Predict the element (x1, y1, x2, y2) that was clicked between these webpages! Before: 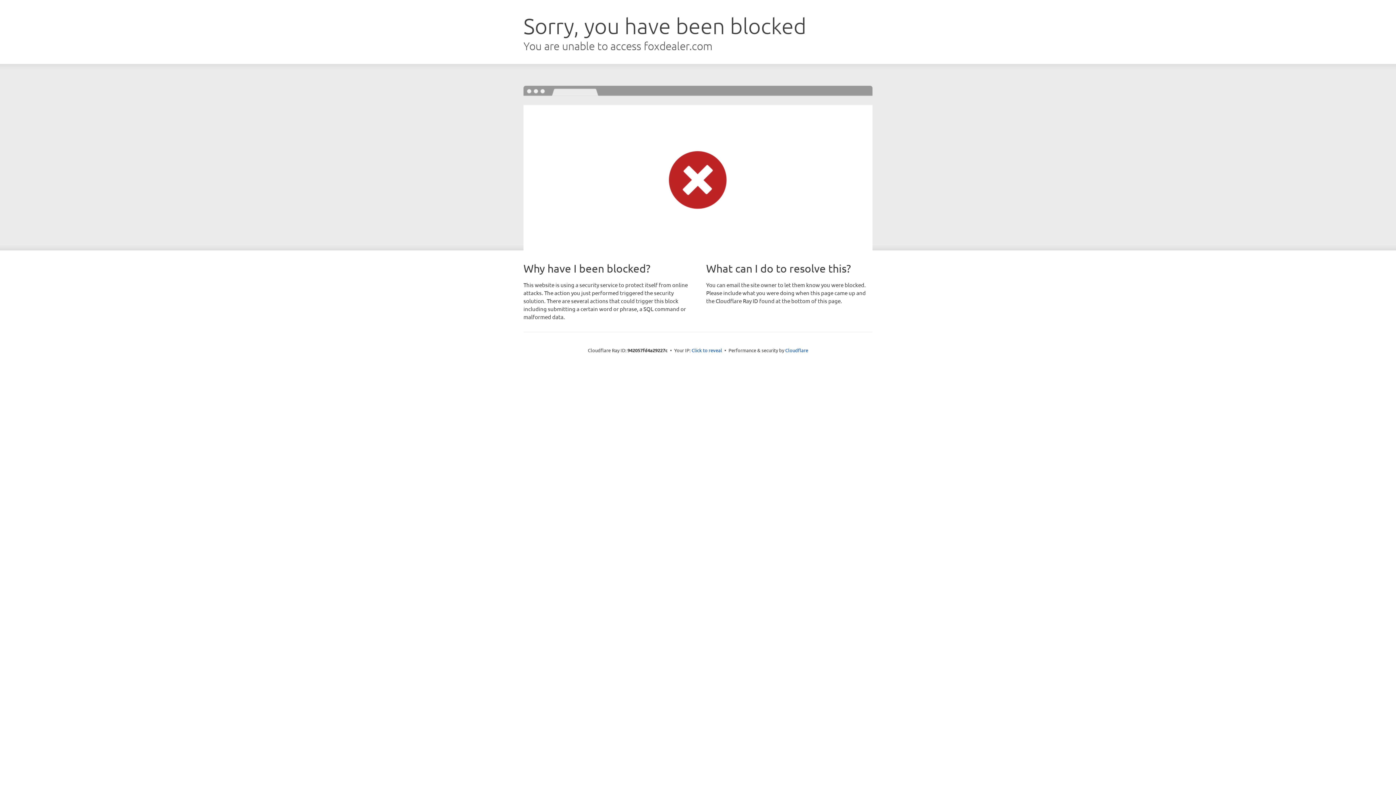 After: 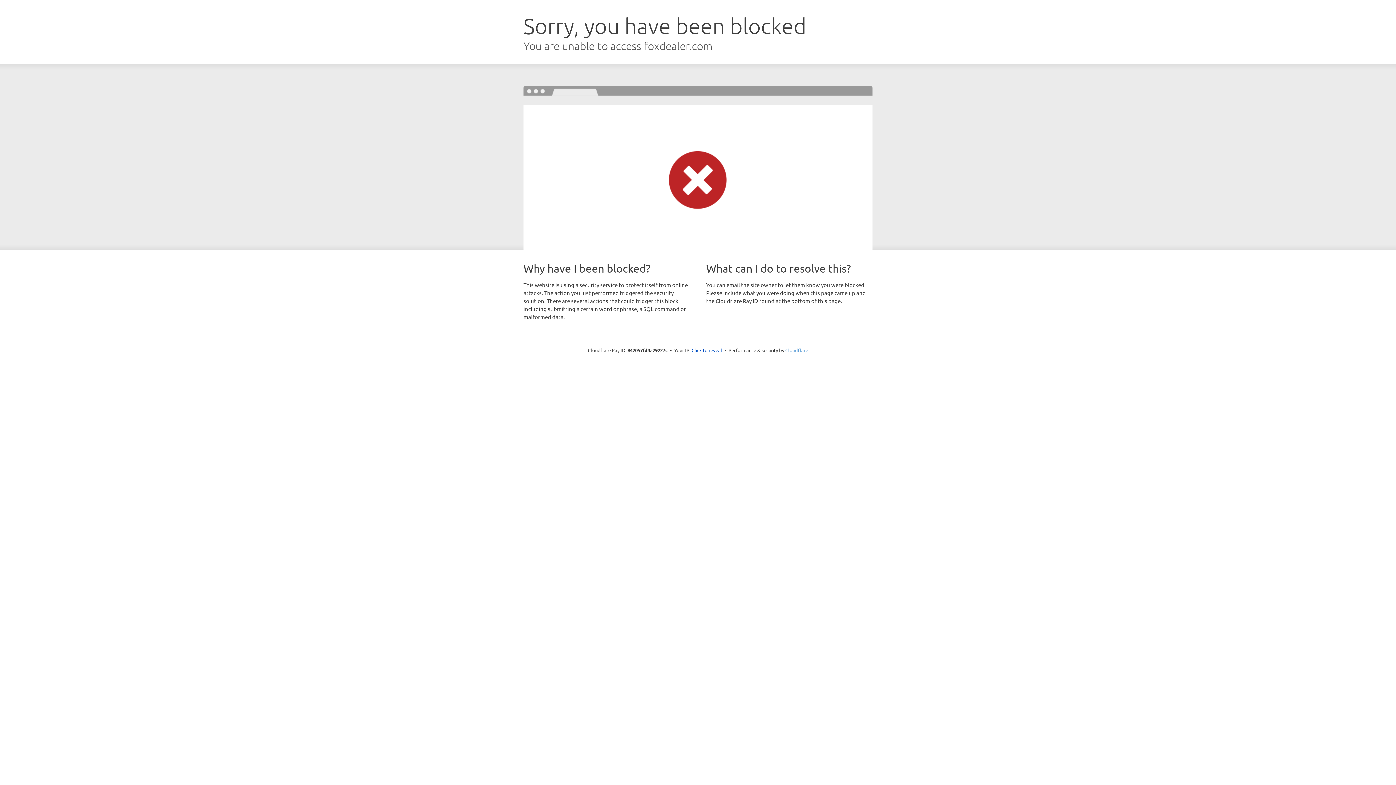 Action: bbox: (785, 347, 808, 353) label: Cloudflare